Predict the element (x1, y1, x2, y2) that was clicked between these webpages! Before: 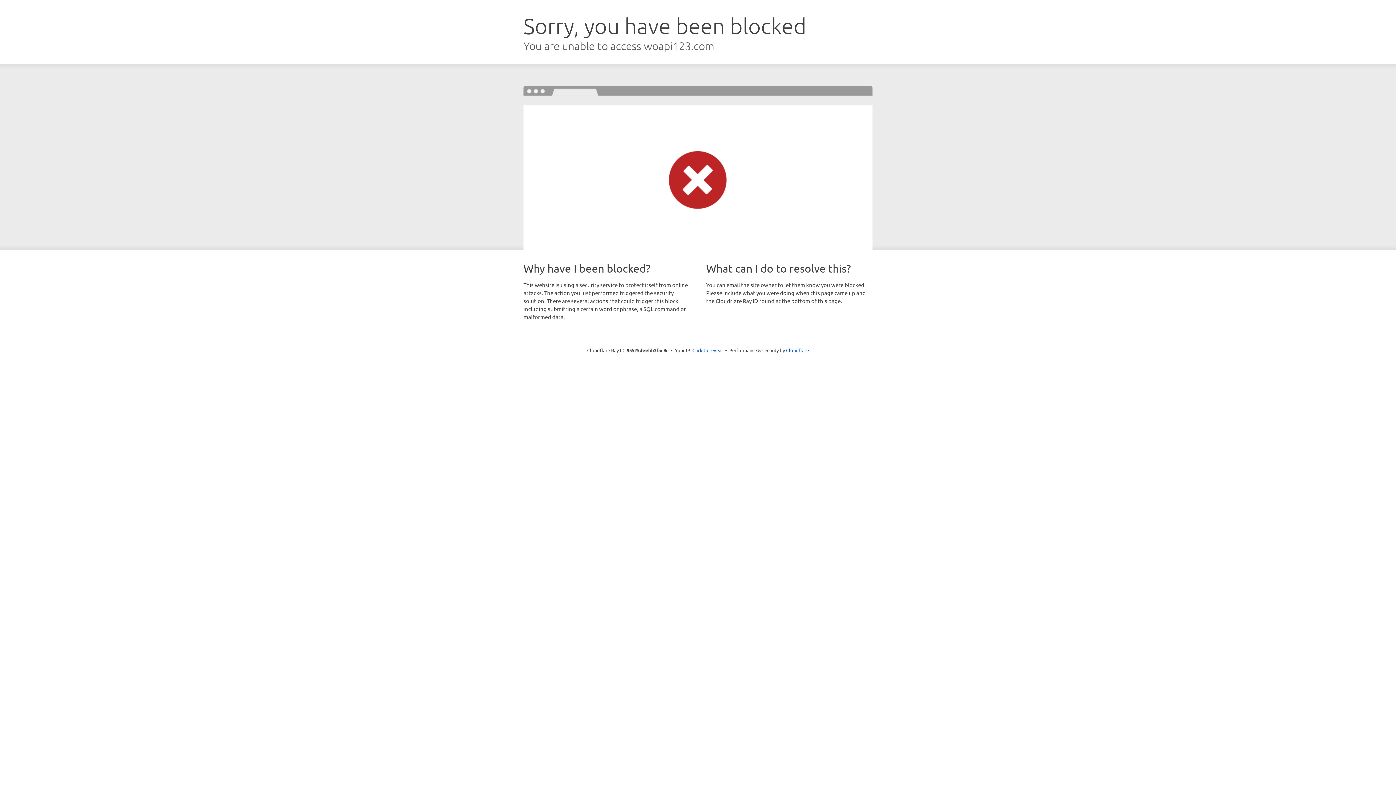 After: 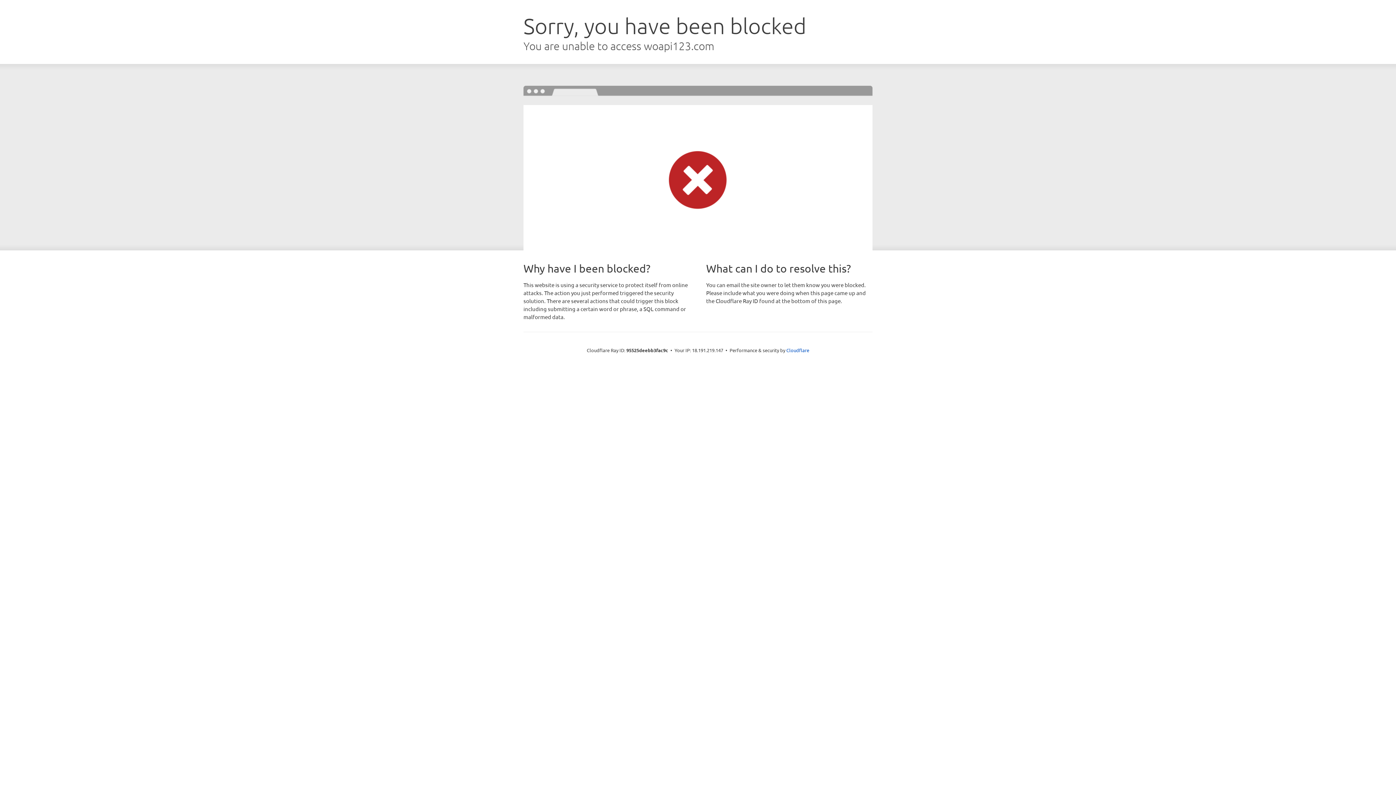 Action: bbox: (692, 346, 723, 353) label: Click to reveal